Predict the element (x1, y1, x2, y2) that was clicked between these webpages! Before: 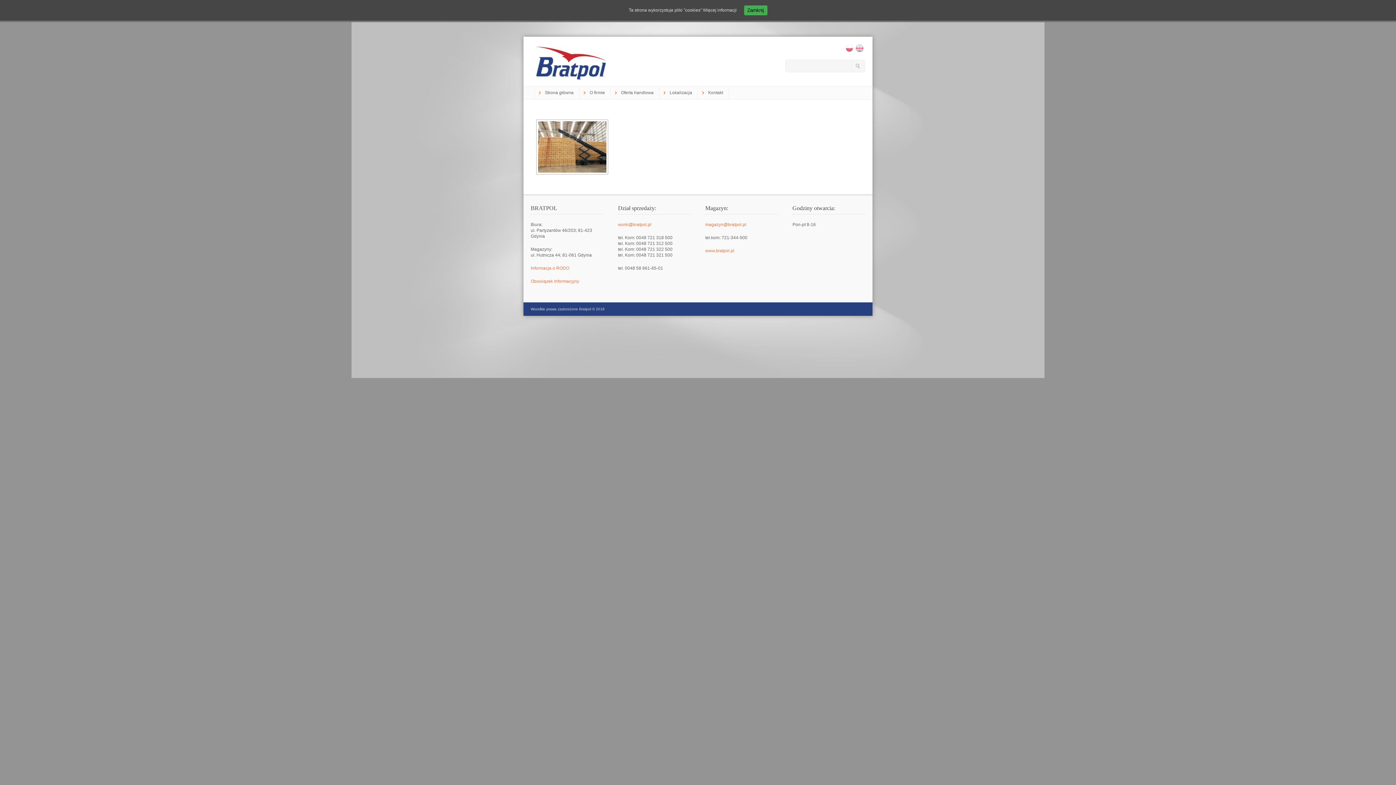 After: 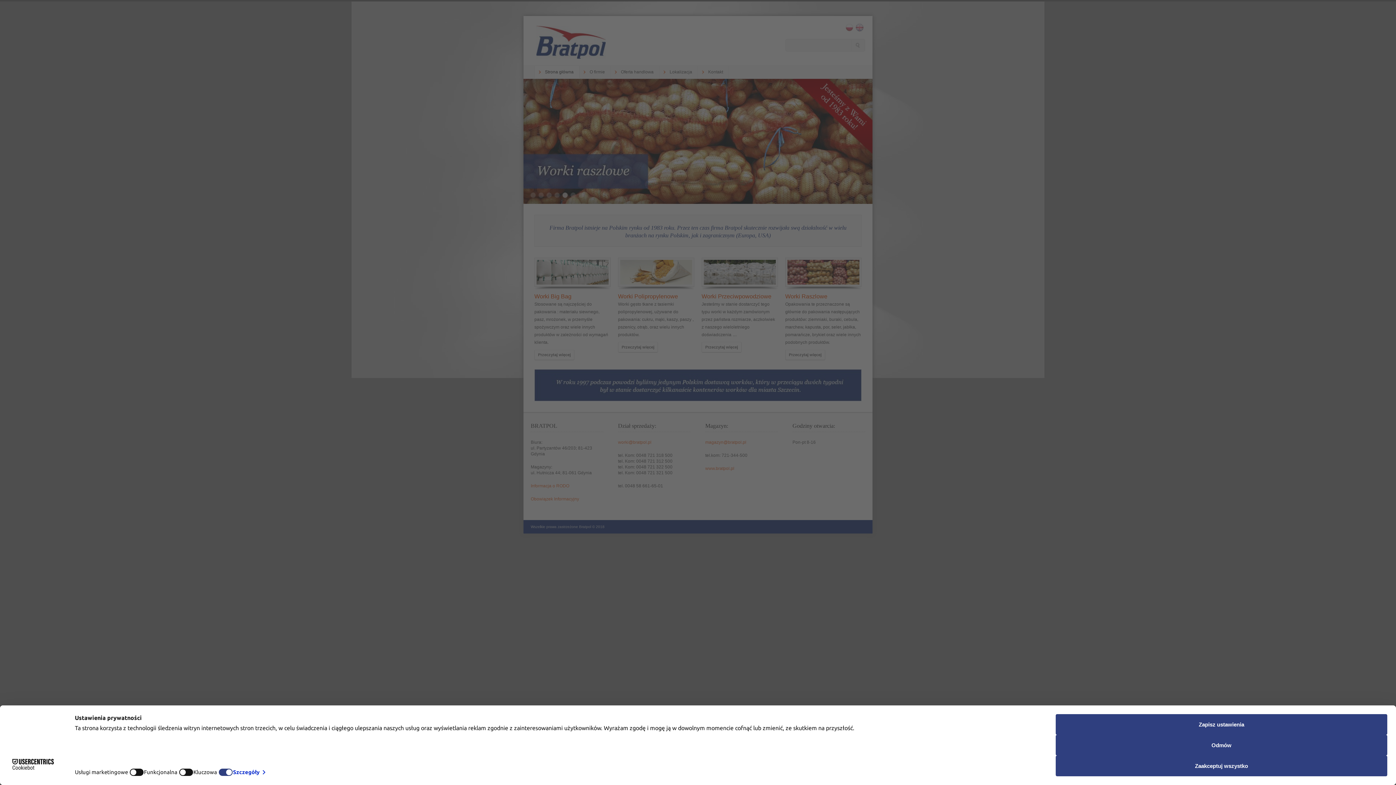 Action: bbox: (845, 48, 854, 53)